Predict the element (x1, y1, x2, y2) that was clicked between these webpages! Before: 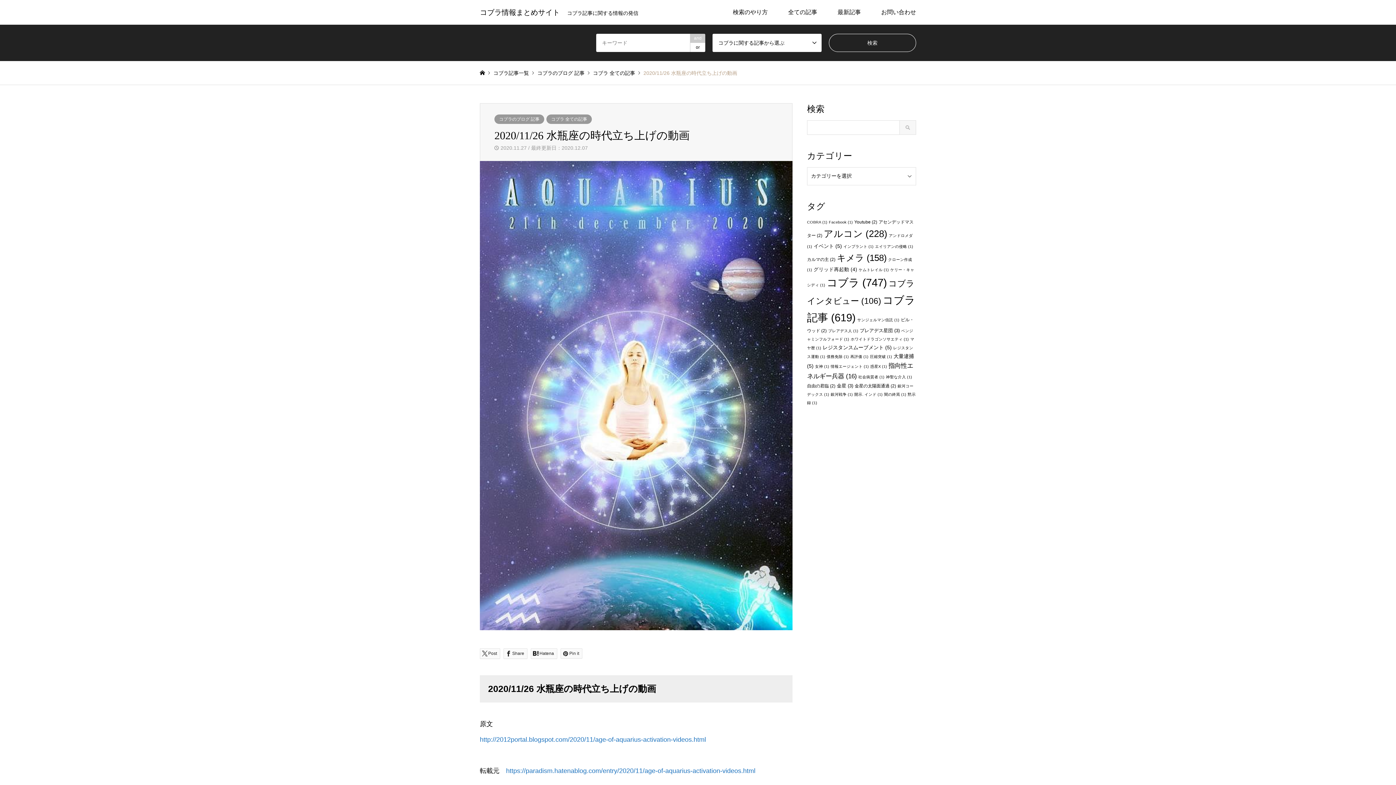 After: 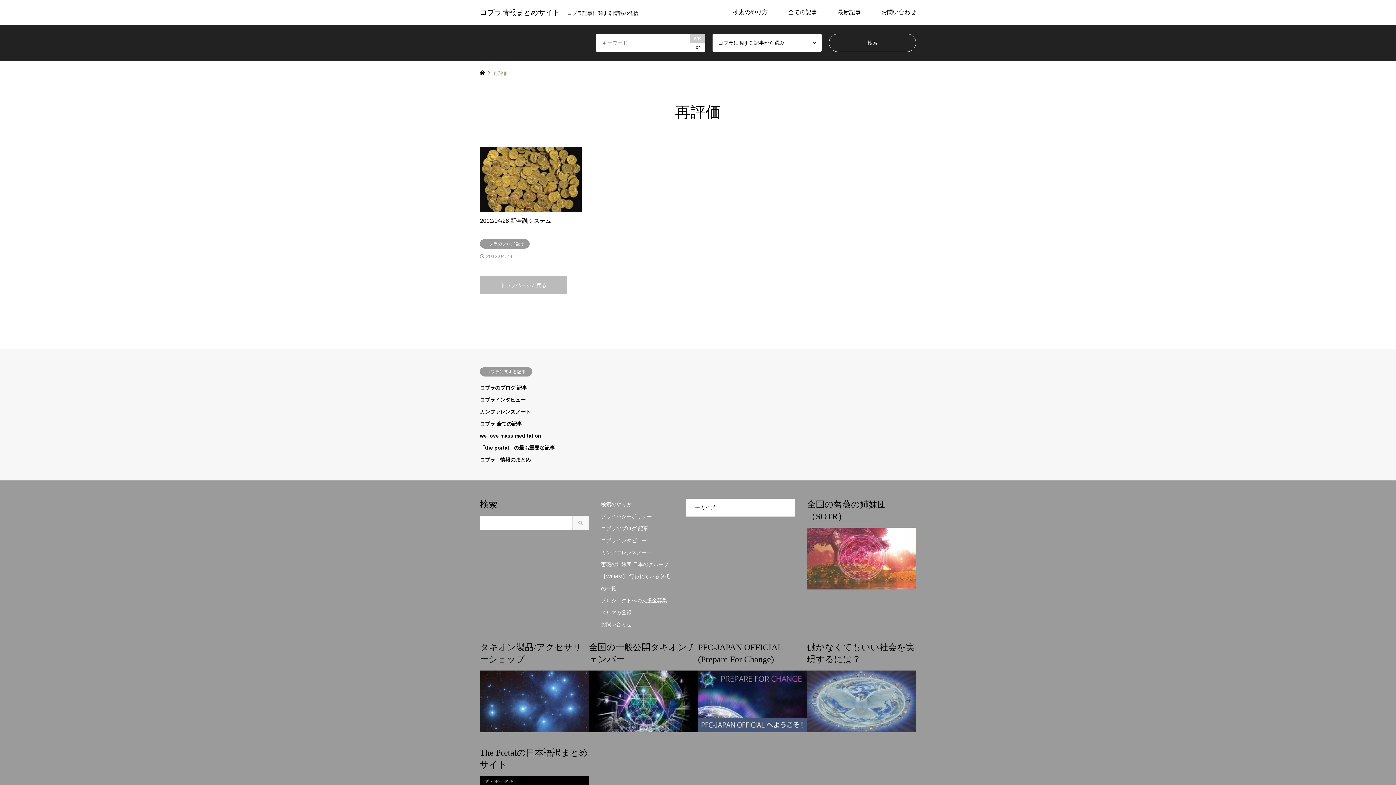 Action: bbox: (850, 354, 868, 358) label: 再評価 (1個の項目)